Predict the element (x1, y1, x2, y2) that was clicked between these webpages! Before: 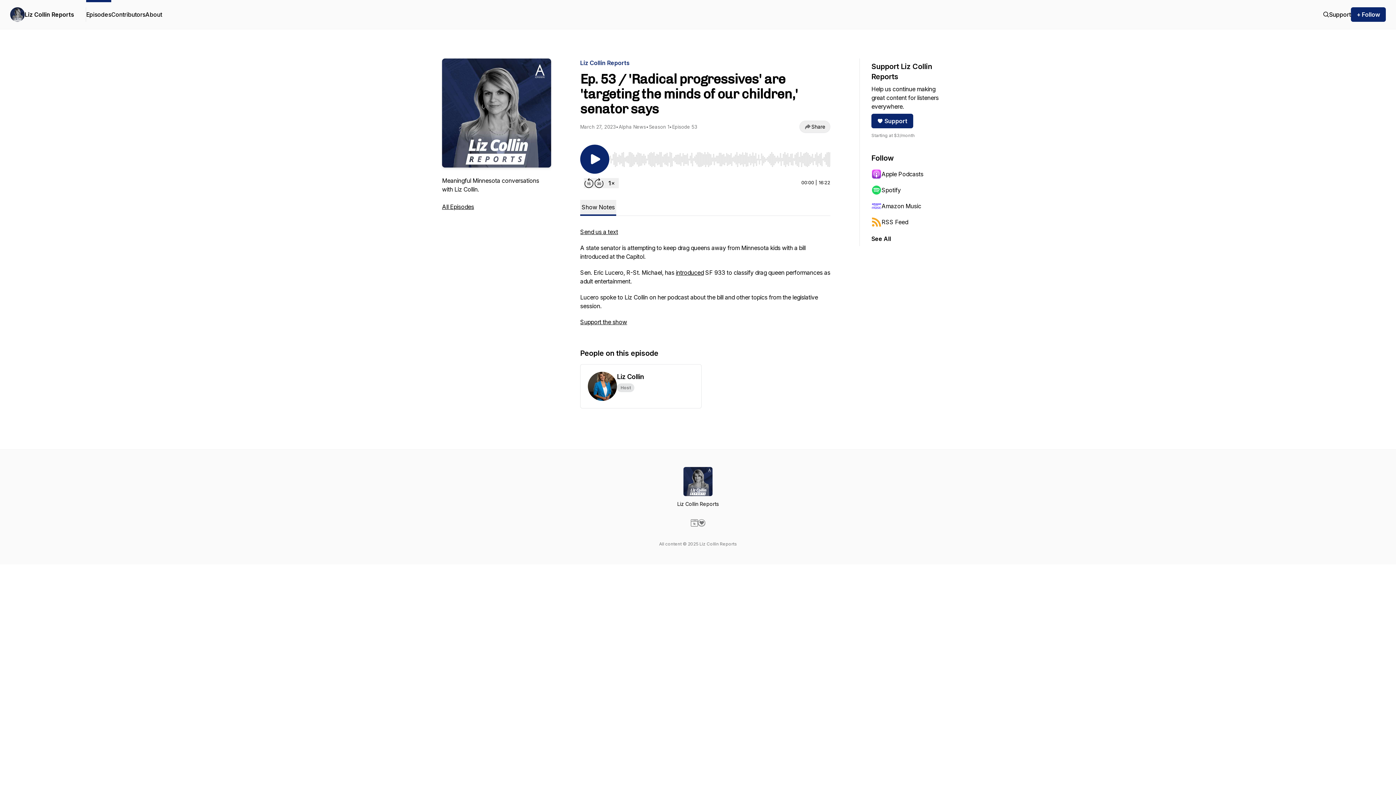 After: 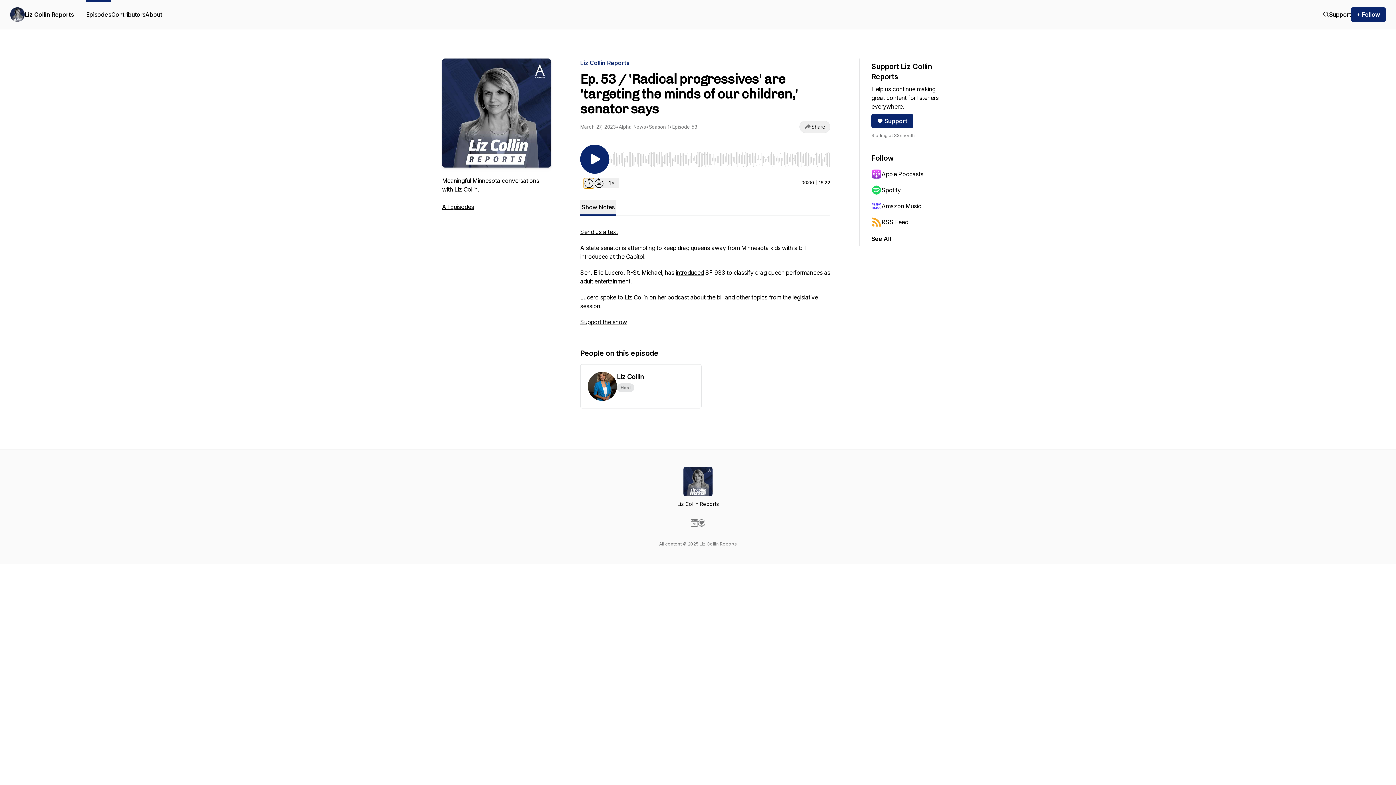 Action: bbox: (584, 178, 594, 188) label: Rewind 15 seconds